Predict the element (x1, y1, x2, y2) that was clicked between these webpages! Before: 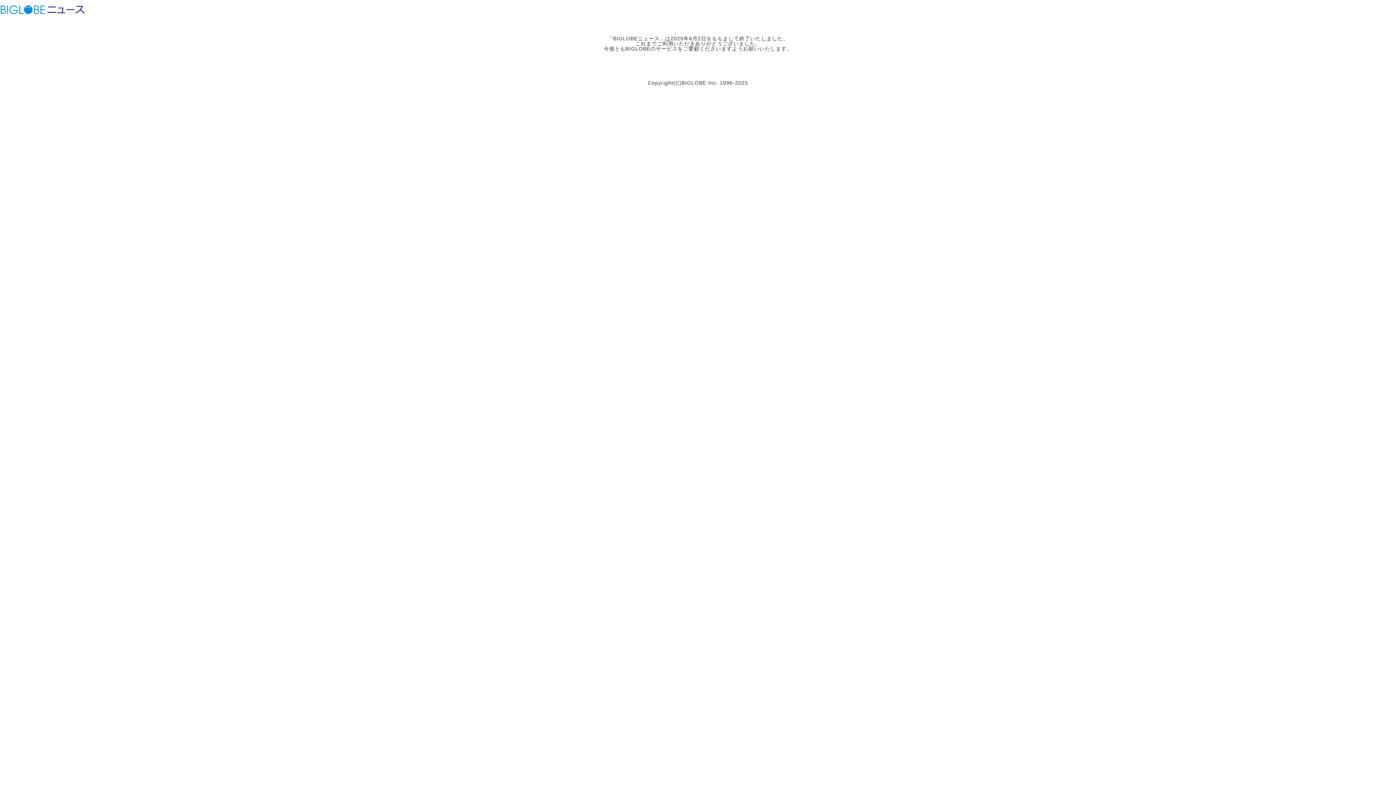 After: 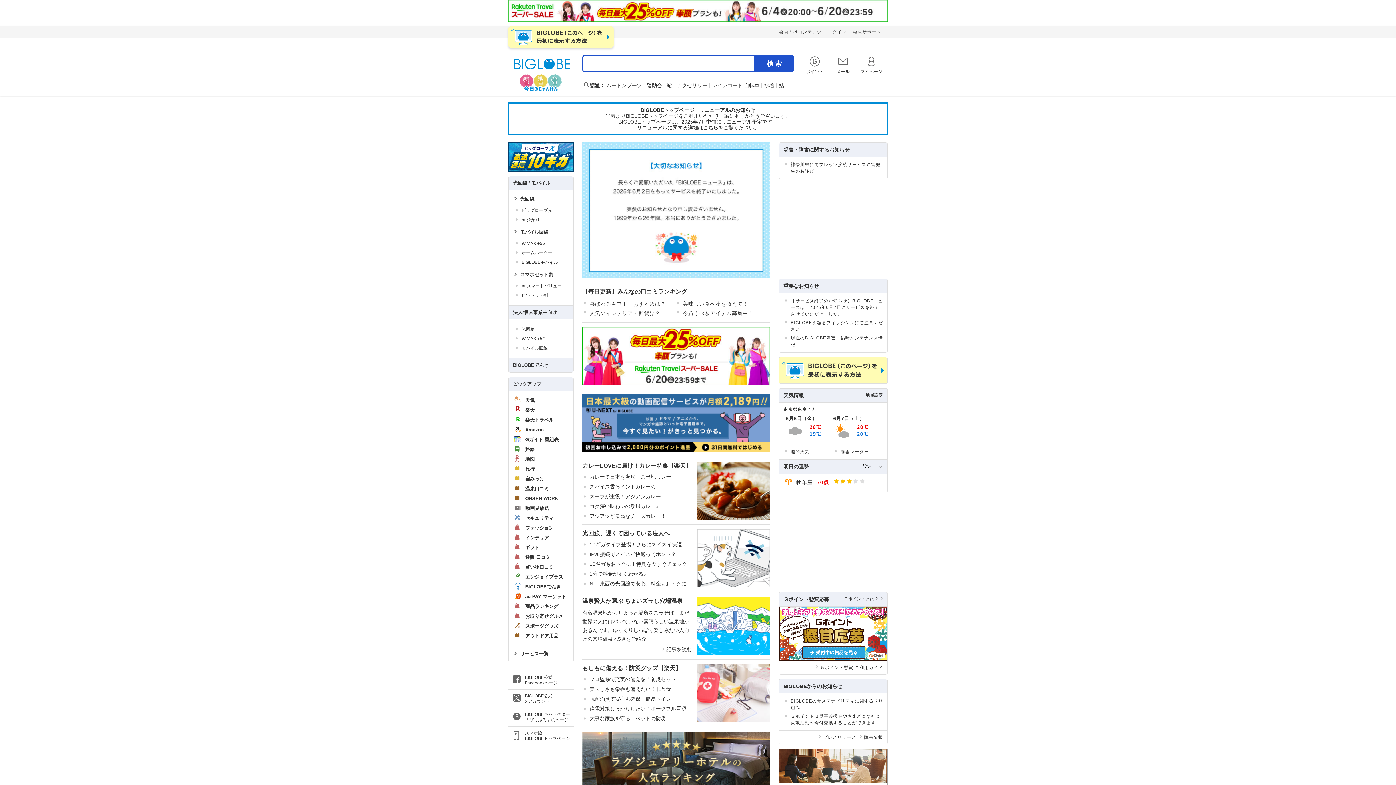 Action: label: ビッグローブ bbox: (0, 3, 45, 15)